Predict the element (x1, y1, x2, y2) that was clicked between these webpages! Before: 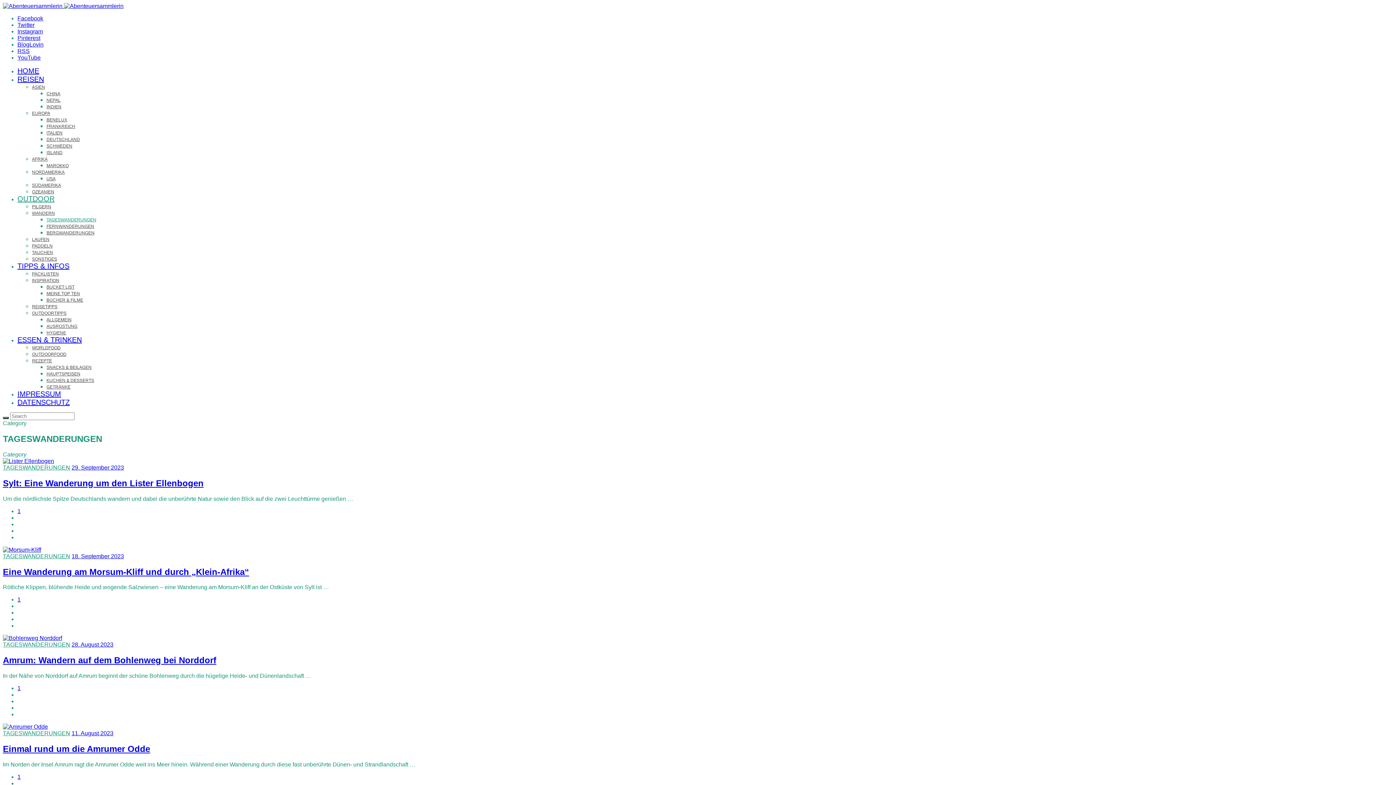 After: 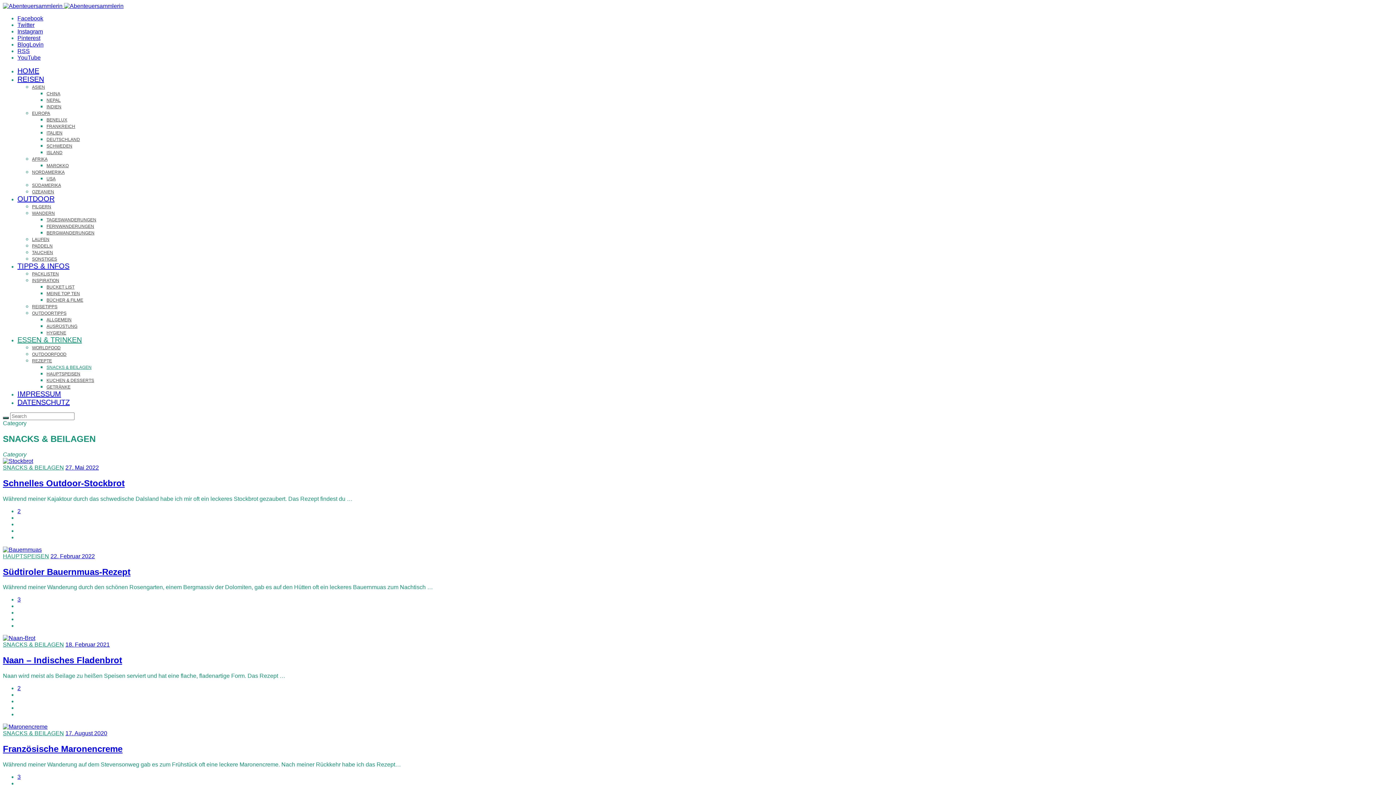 Action: label: SNACKS & BEILAGEN bbox: (46, 365, 91, 370)